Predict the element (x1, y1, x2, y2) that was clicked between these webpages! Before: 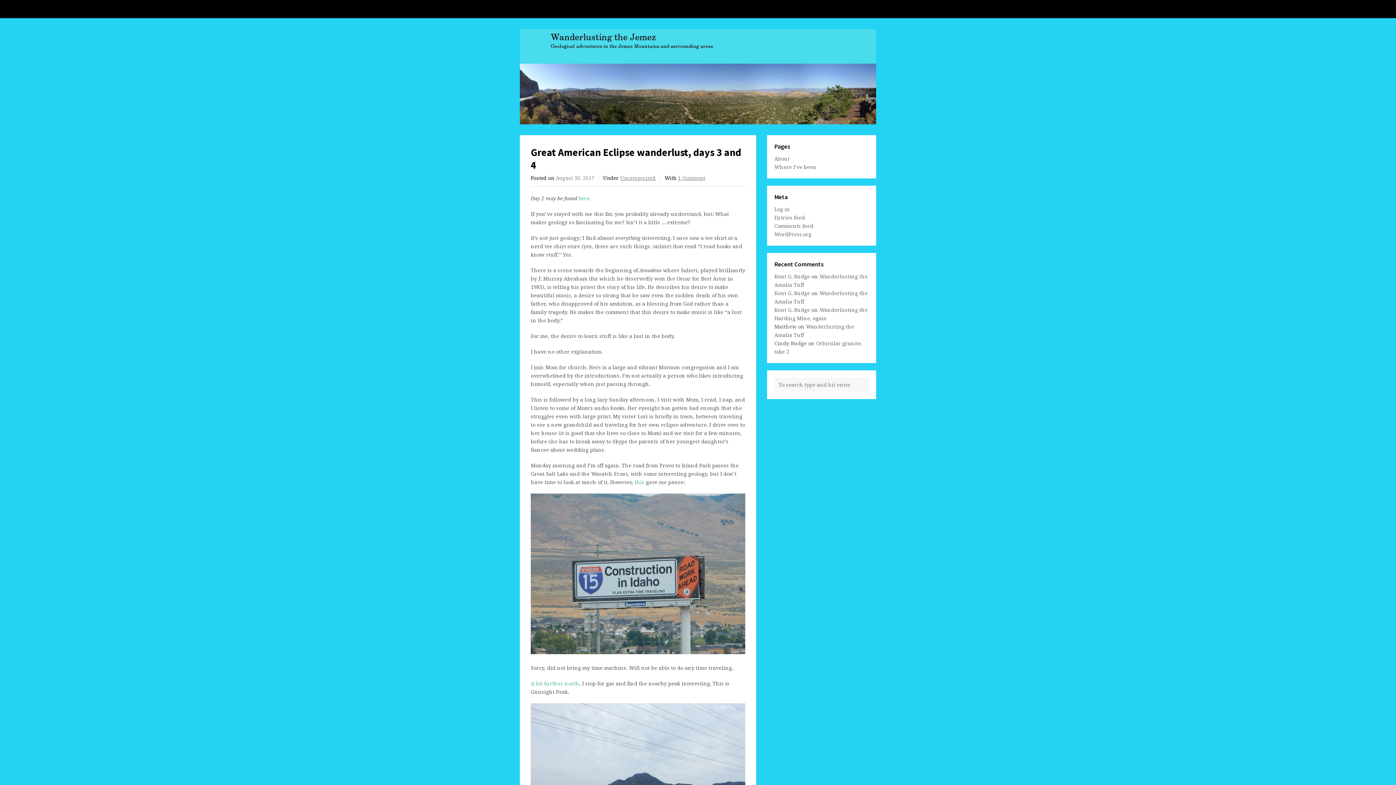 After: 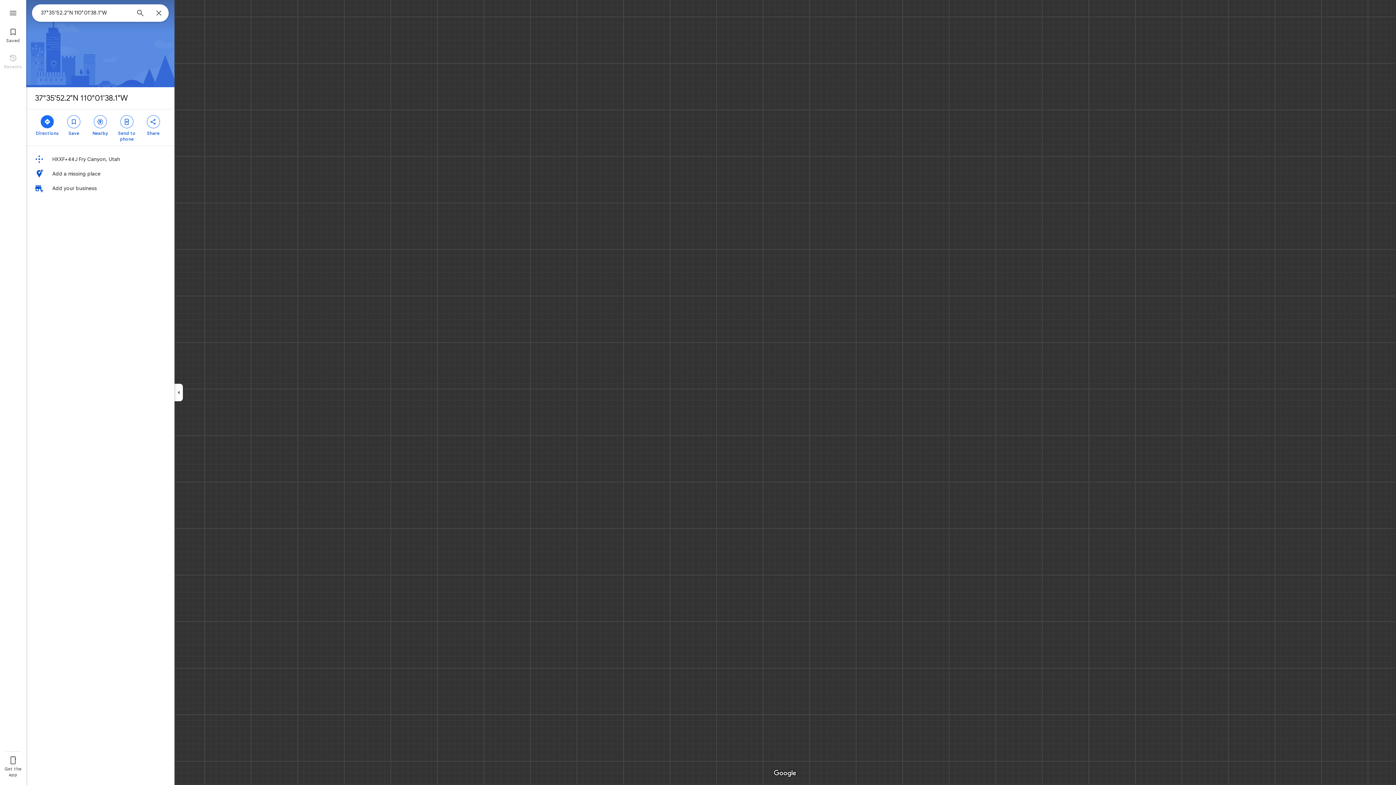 Action: bbox: (530, 680, 579, 687) label: A bit further north